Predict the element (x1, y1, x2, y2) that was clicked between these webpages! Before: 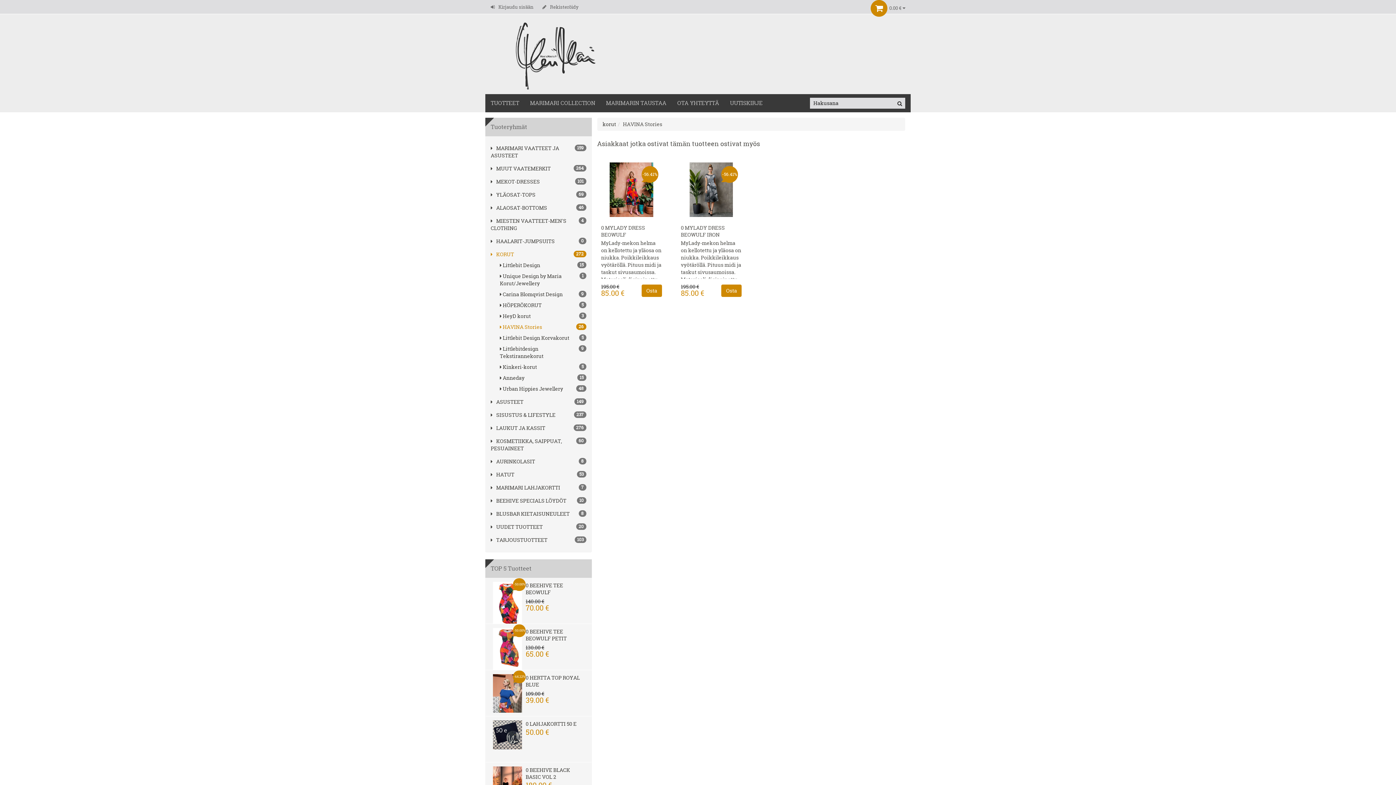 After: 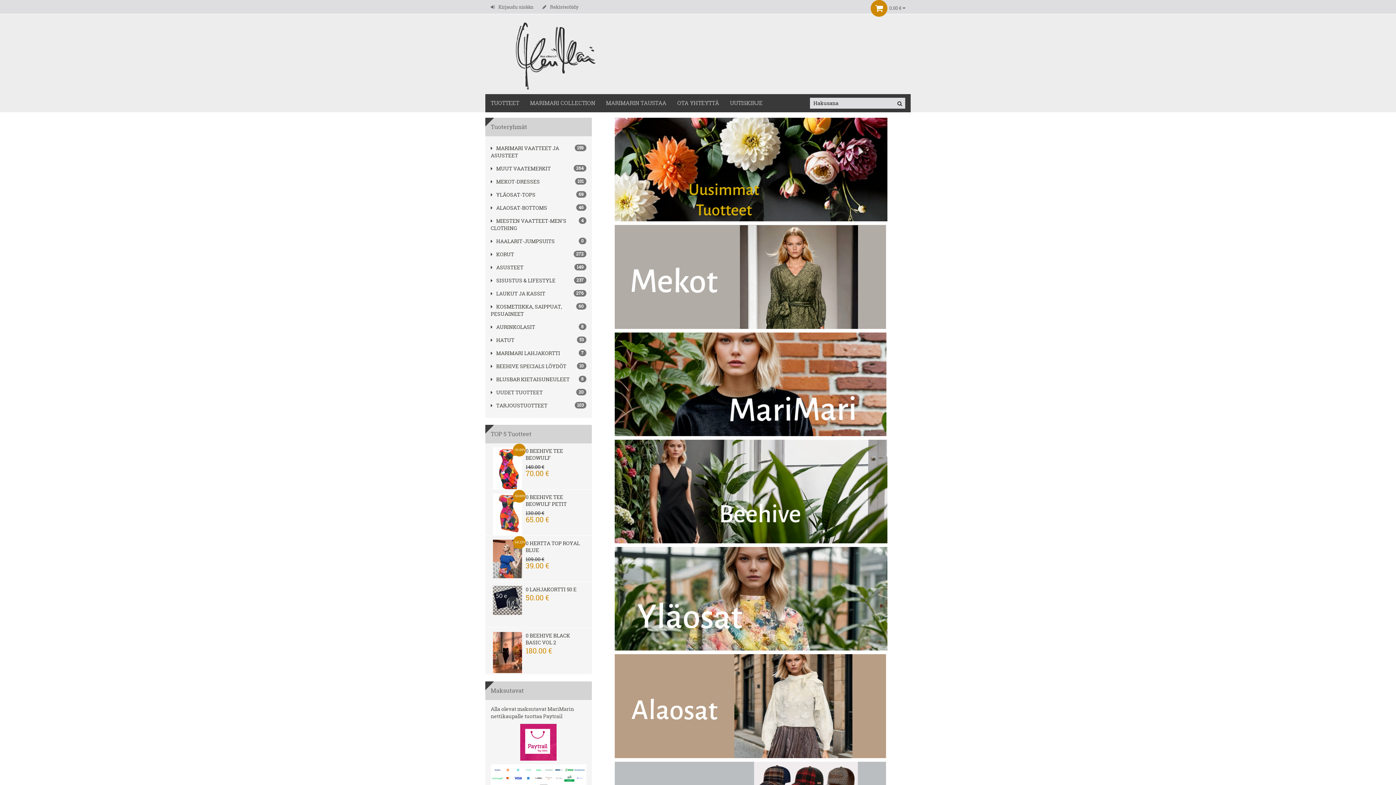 Action: bbox: (490, 19, 621, 93)